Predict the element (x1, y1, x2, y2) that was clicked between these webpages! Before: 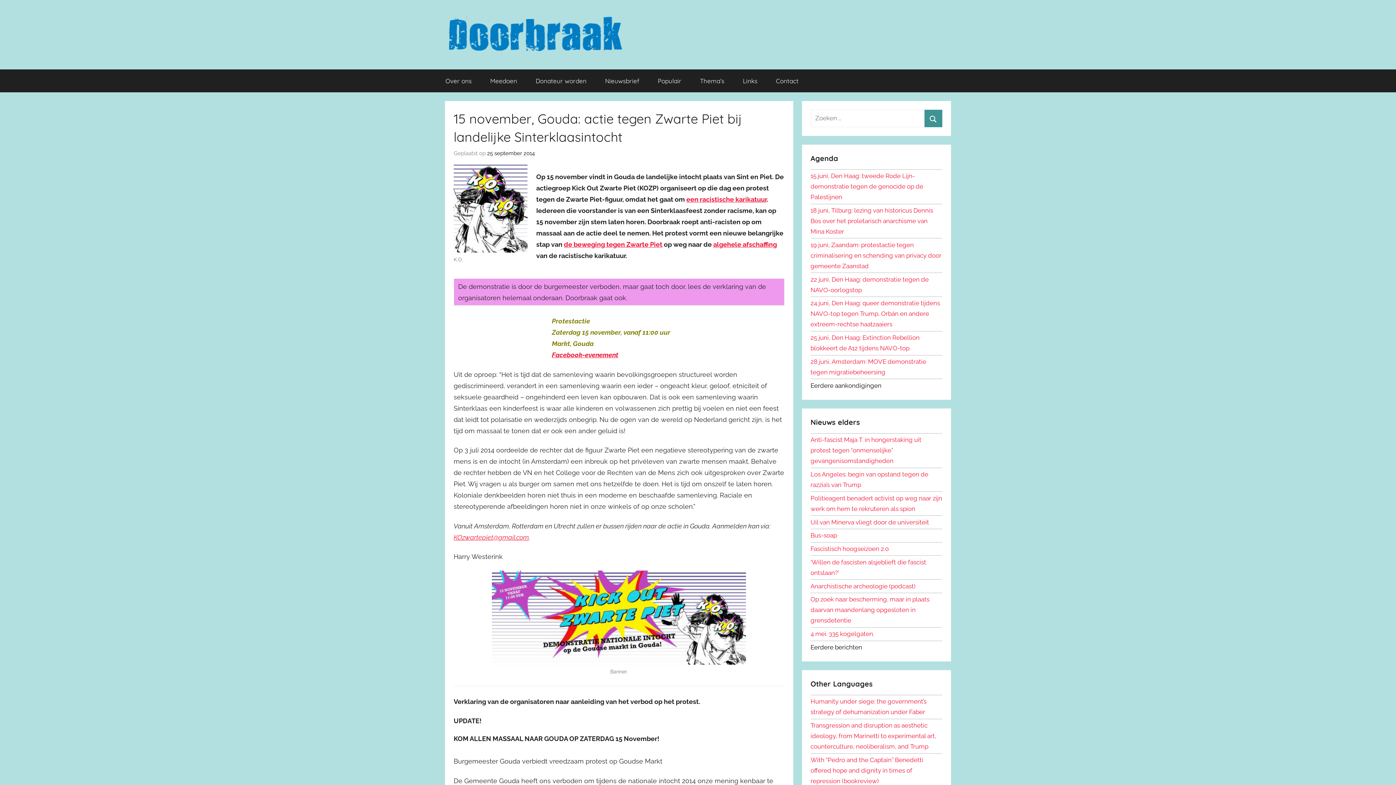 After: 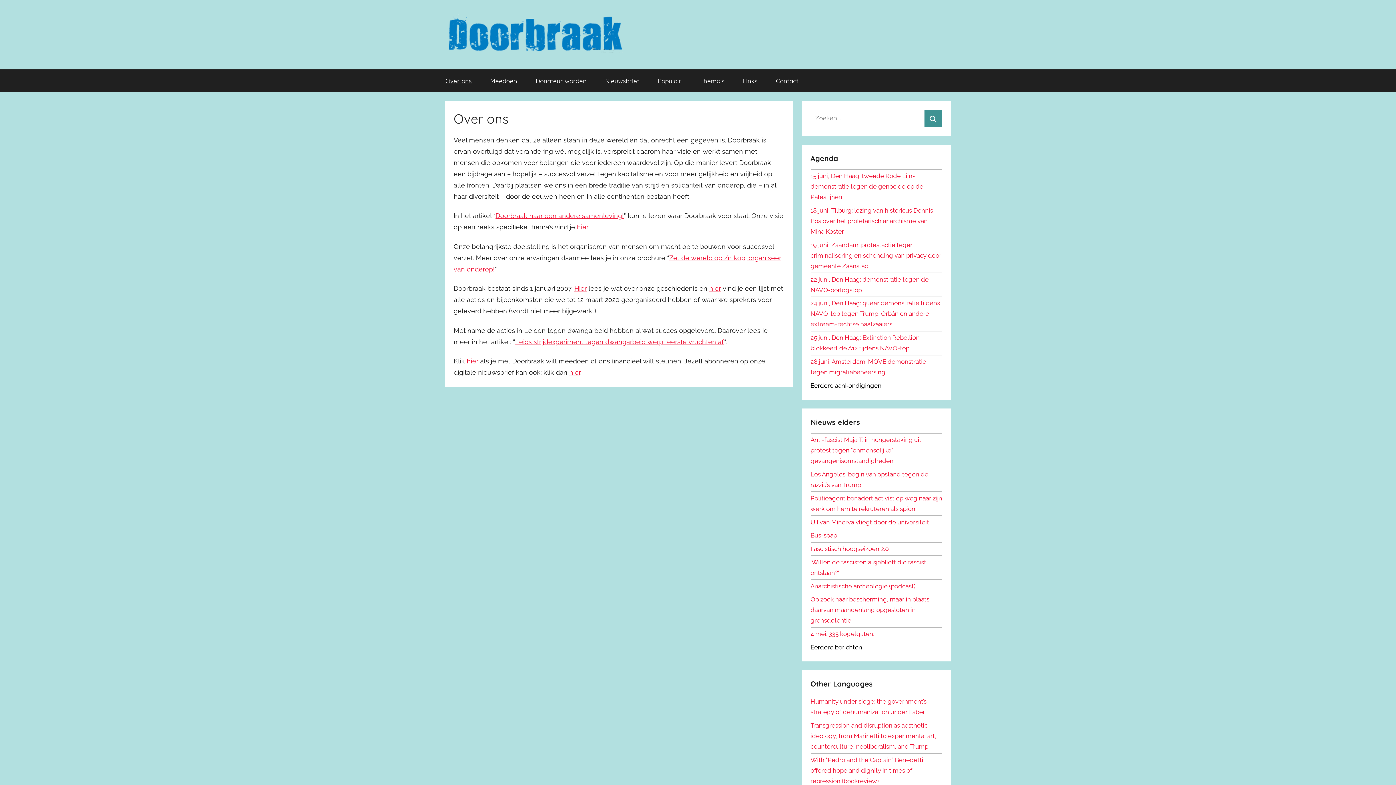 Action: label: Over ons bbox: (436, 69, 481, 92)